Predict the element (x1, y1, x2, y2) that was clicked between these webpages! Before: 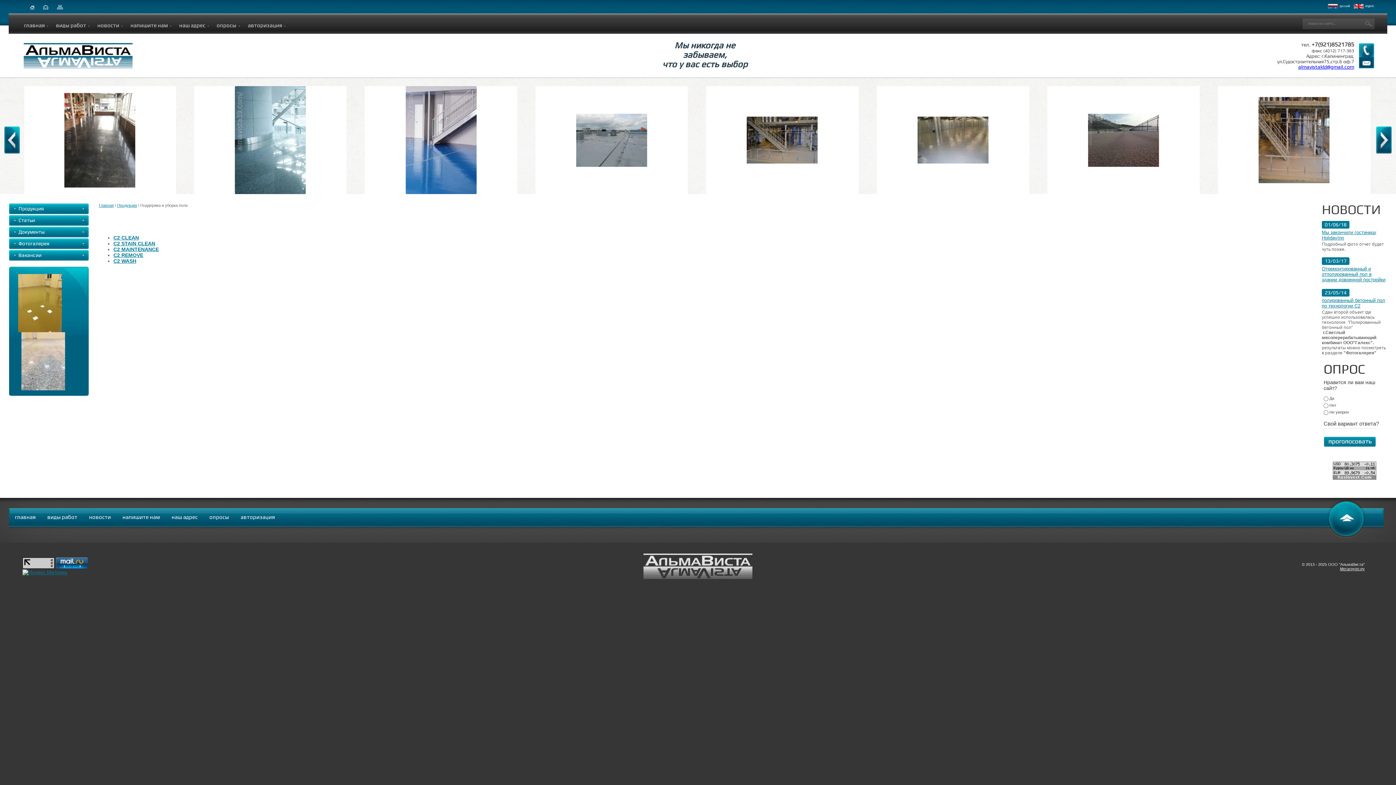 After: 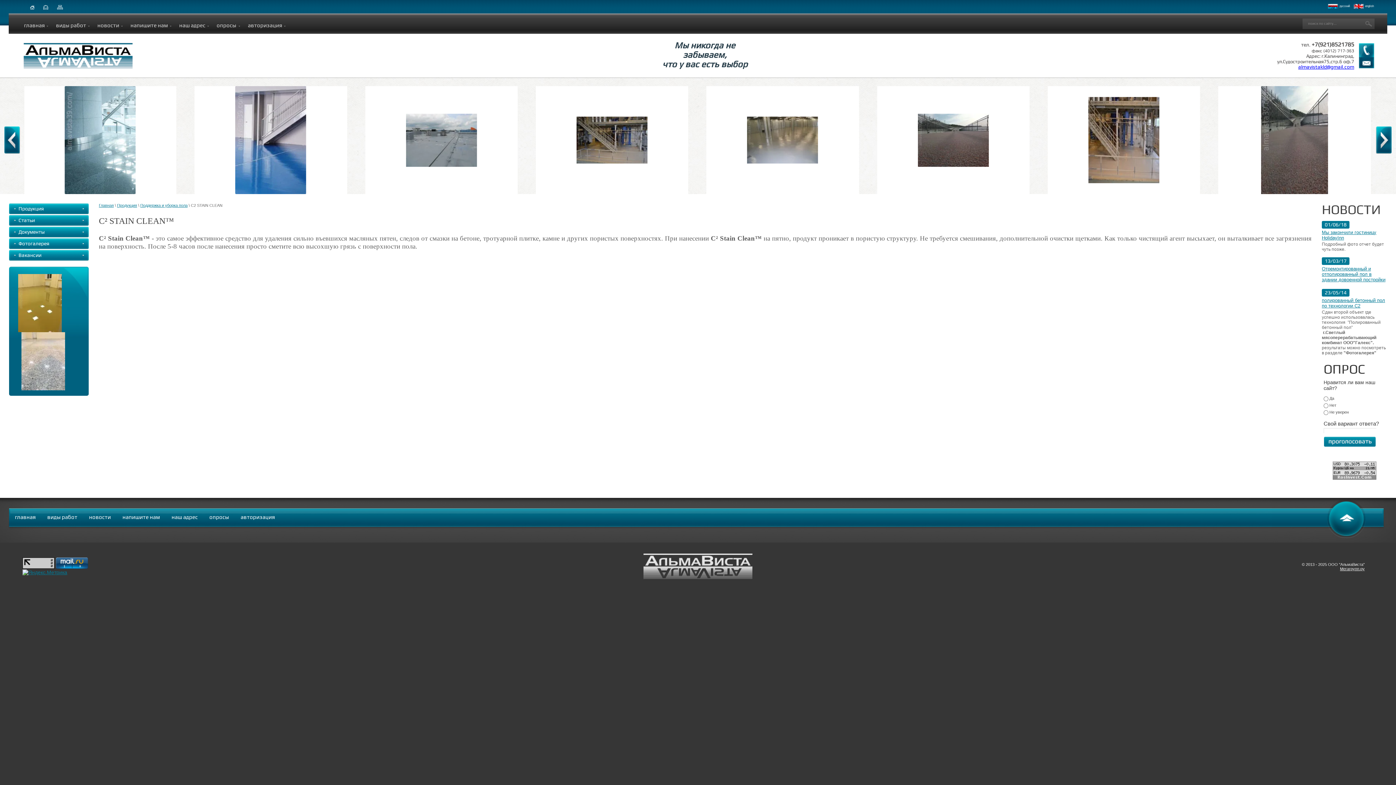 Action: label: C2 STAIN CLEAN bbox: (113, 240, 155, 246)